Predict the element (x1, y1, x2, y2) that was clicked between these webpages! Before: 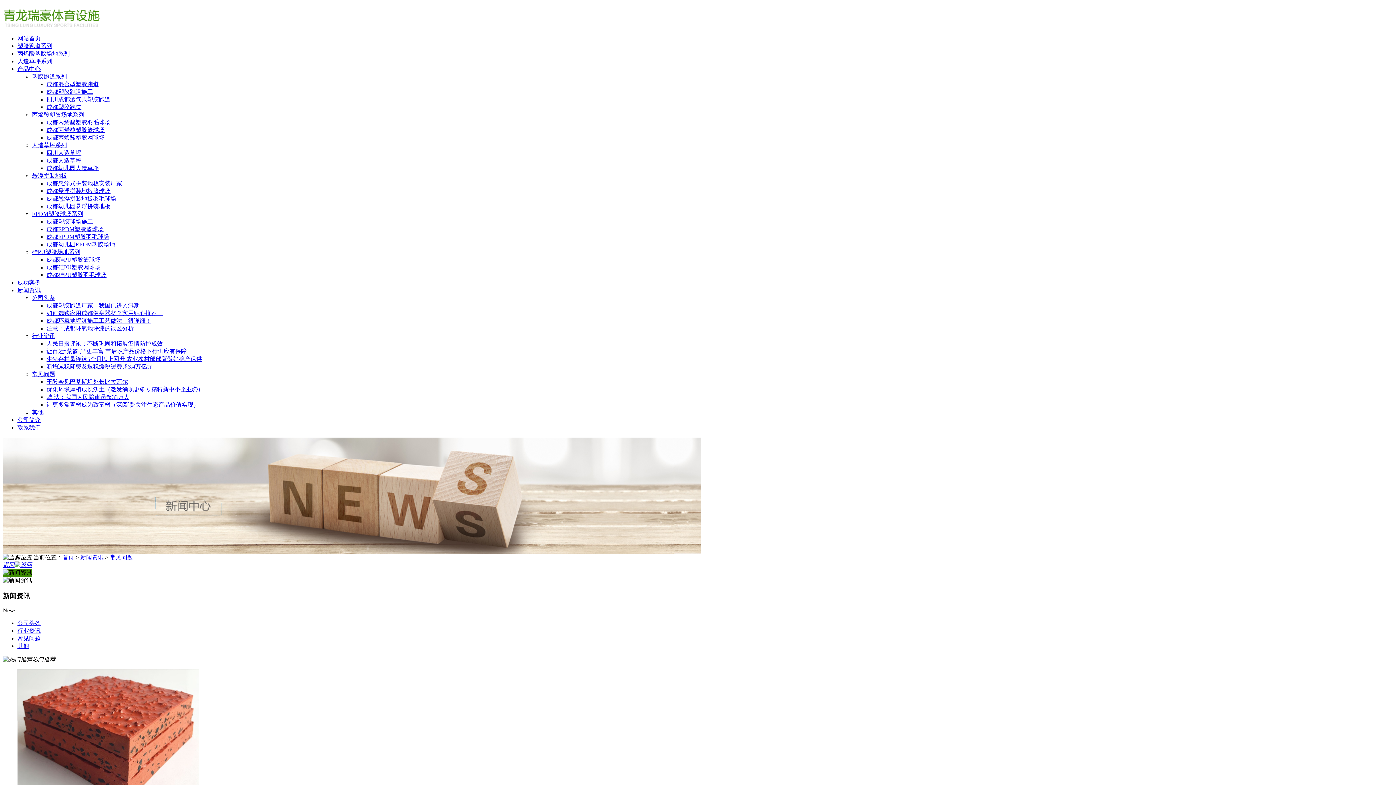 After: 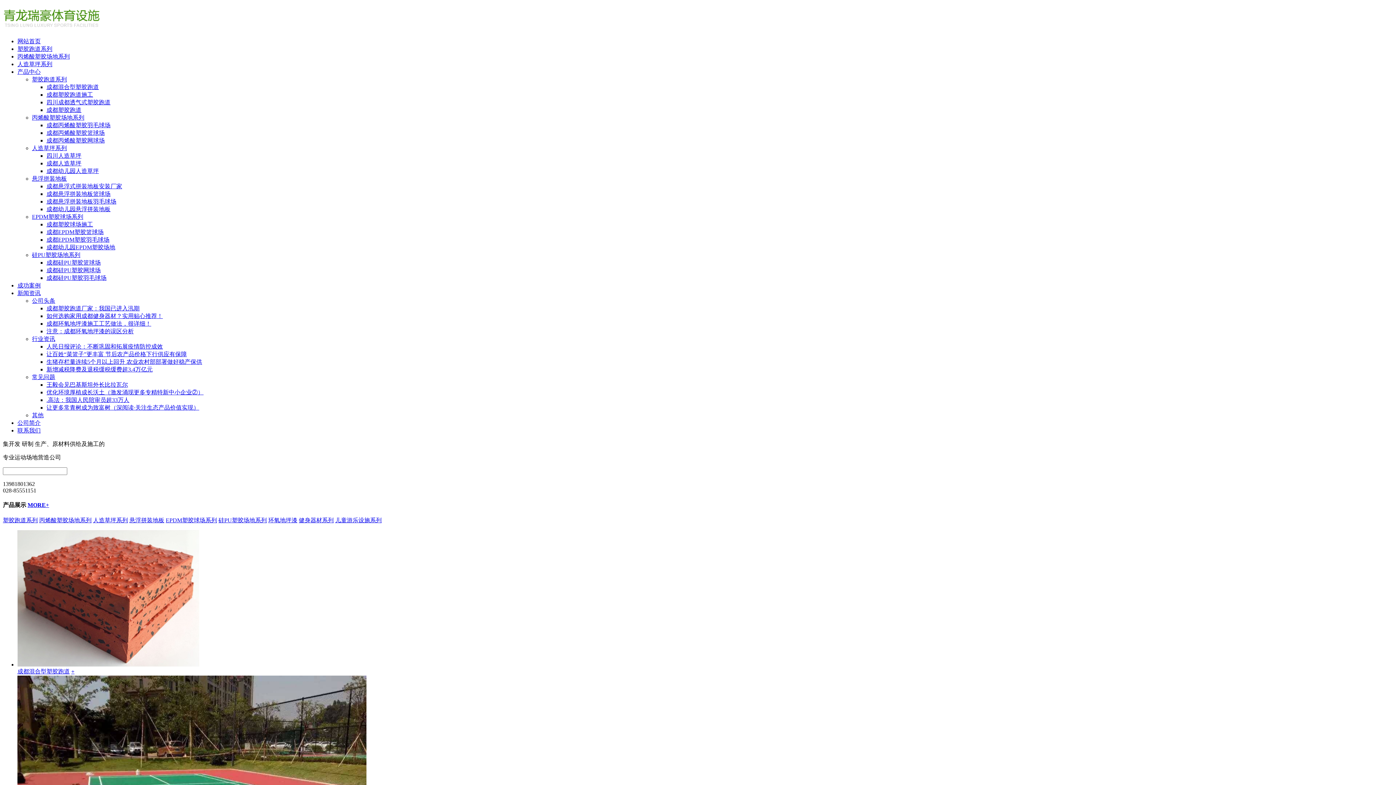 Action: bbox: (62, 554, 74, 560) label: 首页